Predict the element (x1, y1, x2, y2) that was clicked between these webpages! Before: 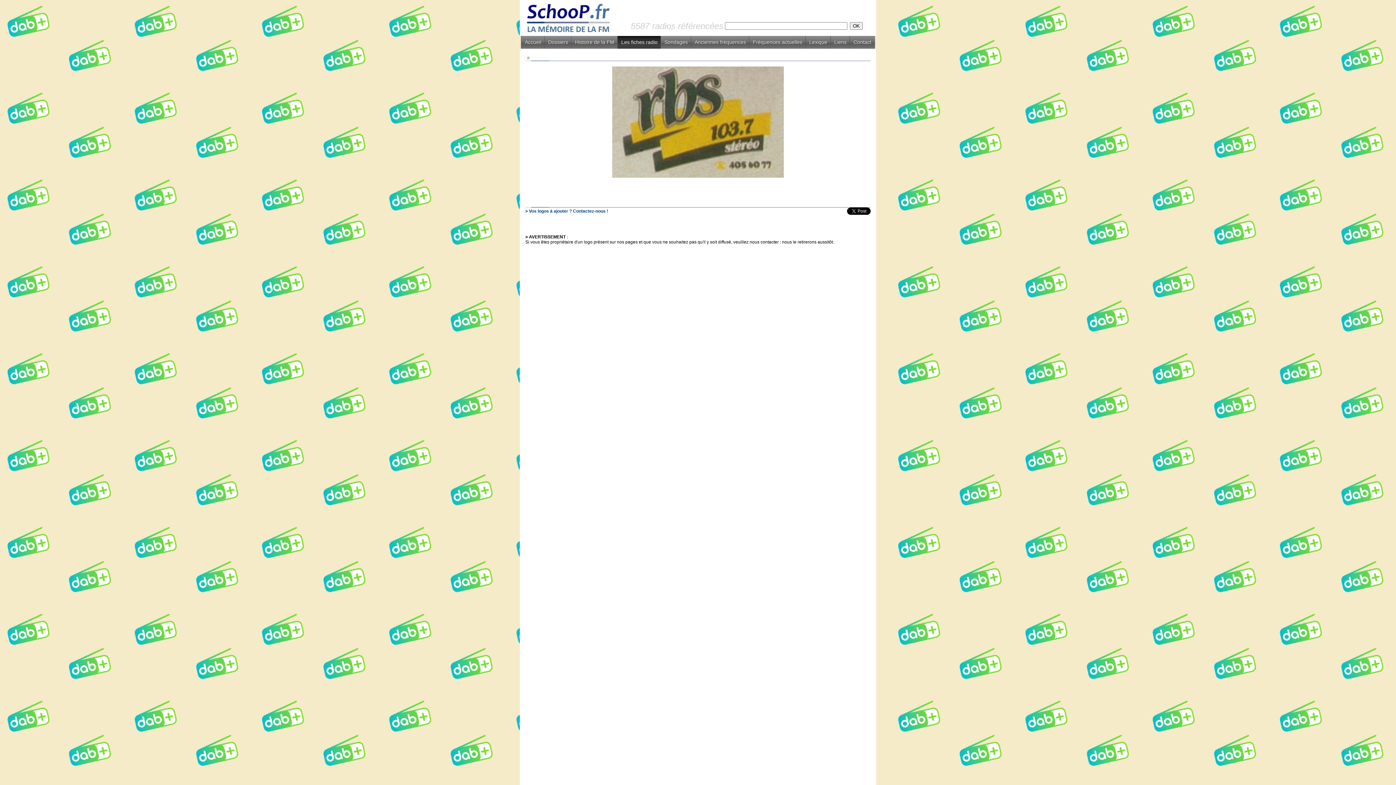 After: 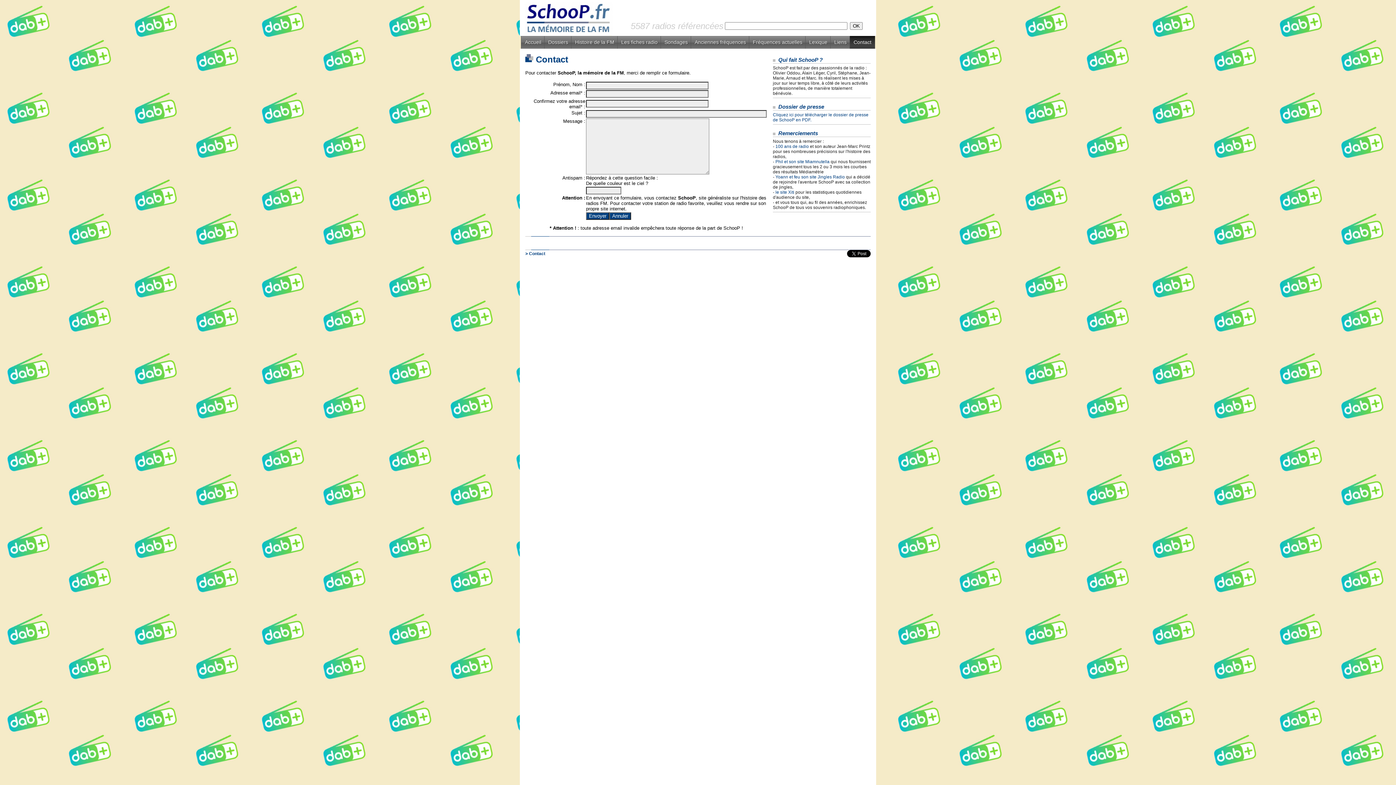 Action: label: > Vos logos à ajouter ? Contactez-nous ! bbox: (525, 208, 608, 213)